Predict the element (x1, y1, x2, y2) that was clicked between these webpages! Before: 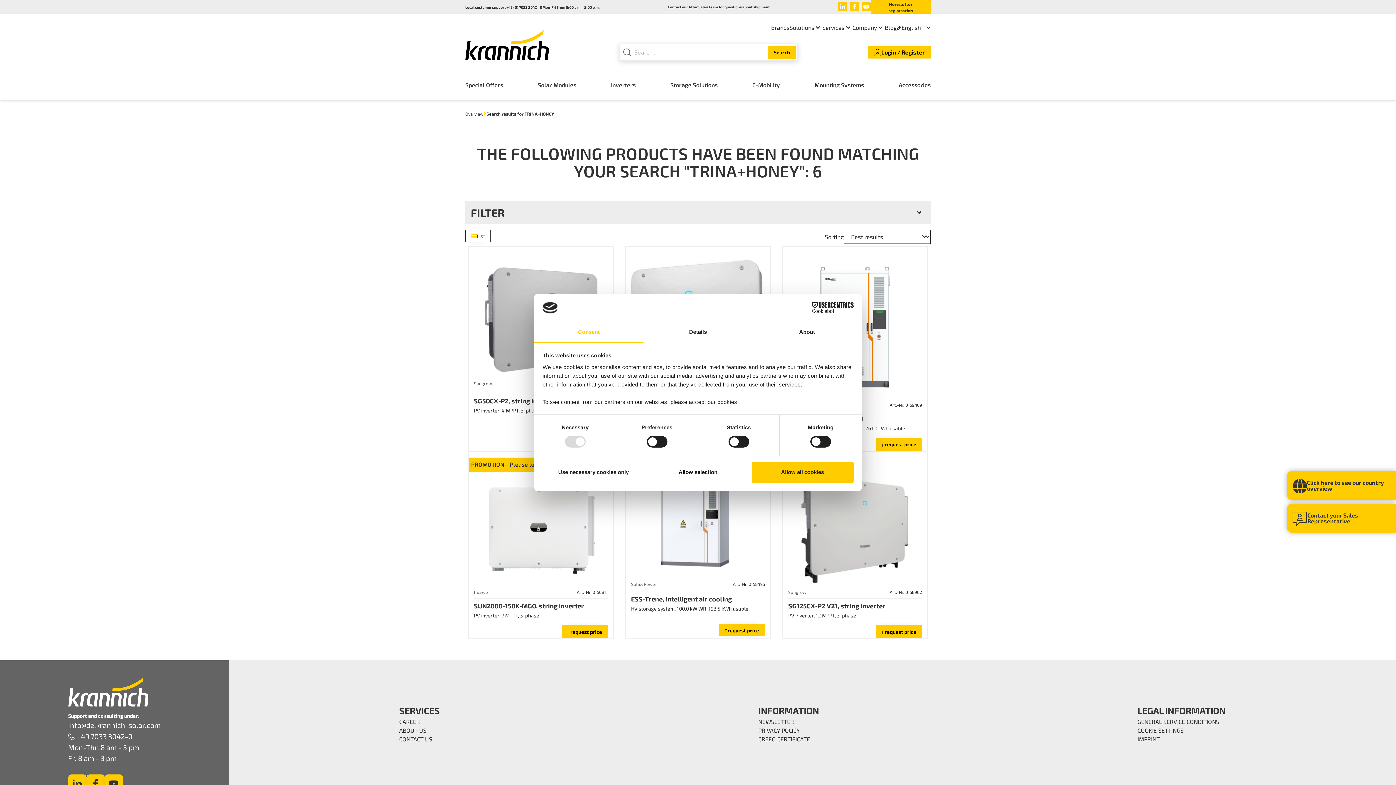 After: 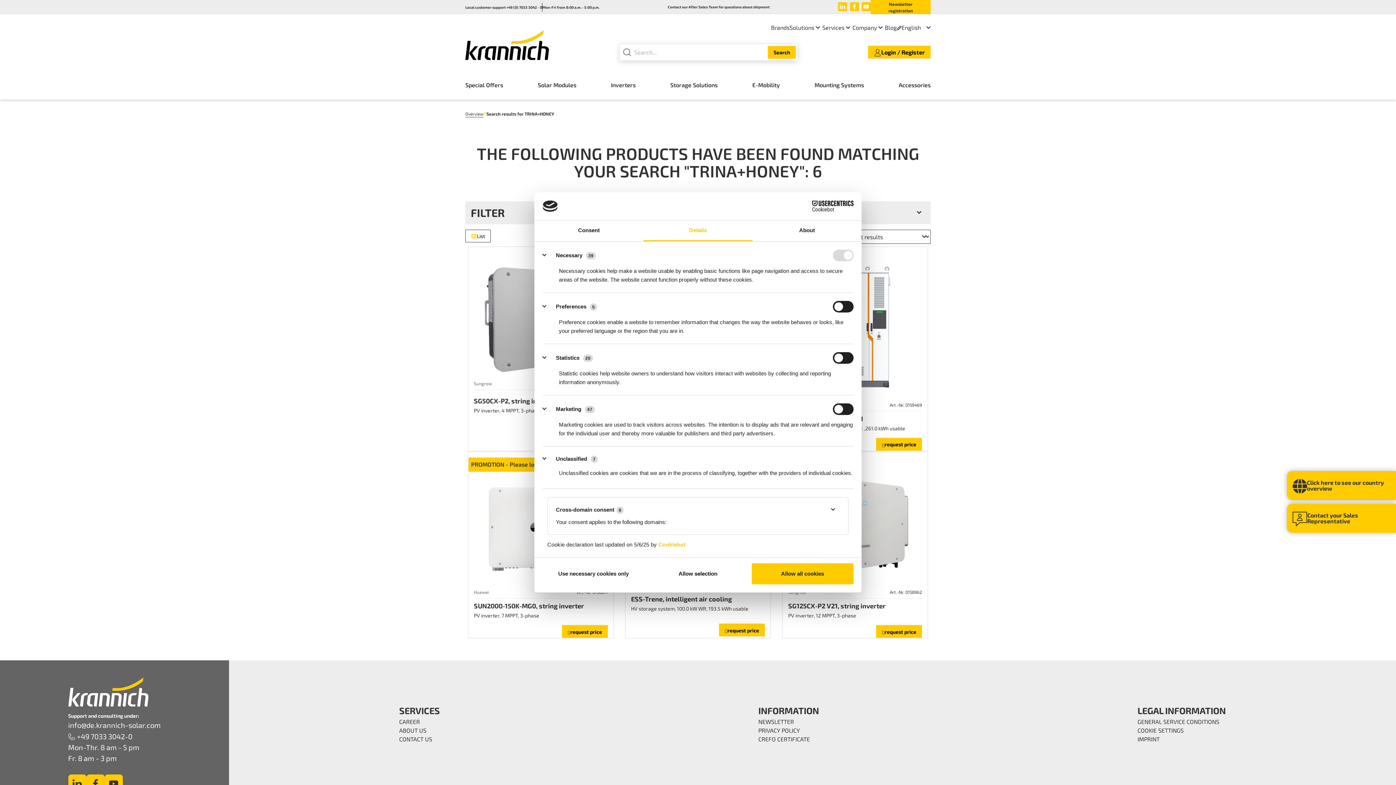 Action: label: Details bbox: (643, 322, 752, 343)